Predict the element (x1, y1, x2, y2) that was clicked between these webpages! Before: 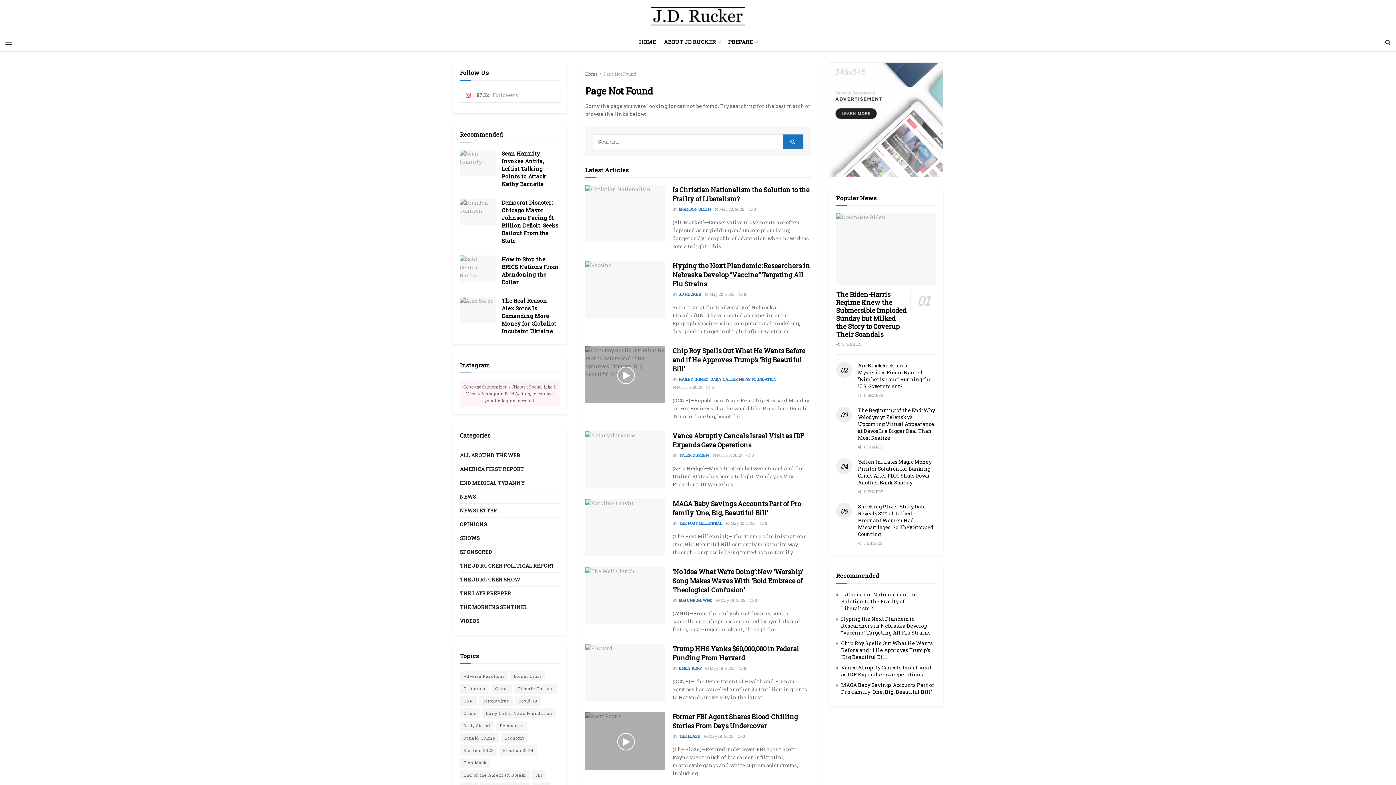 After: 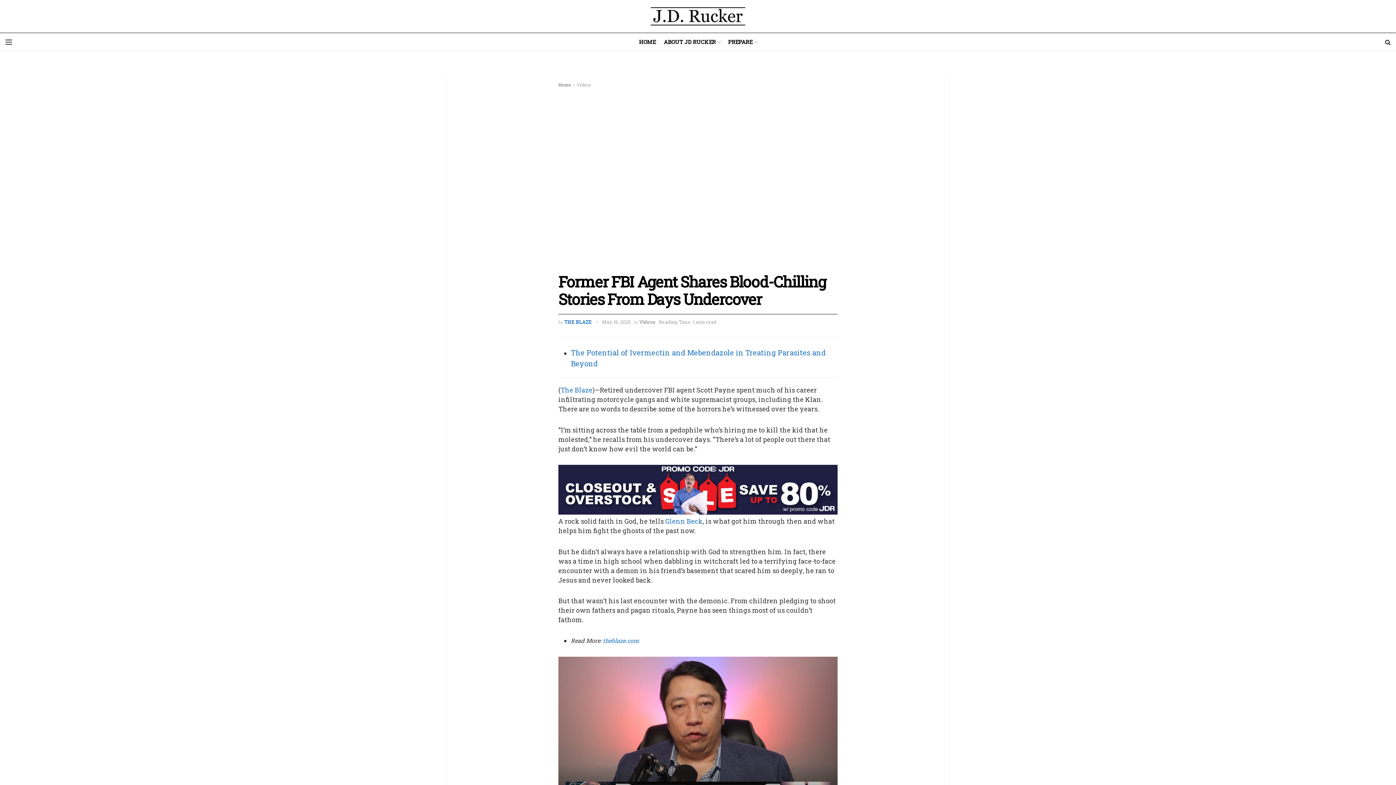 Action: bbox: (704, 733, 733, 739) label:  May 19, 2025